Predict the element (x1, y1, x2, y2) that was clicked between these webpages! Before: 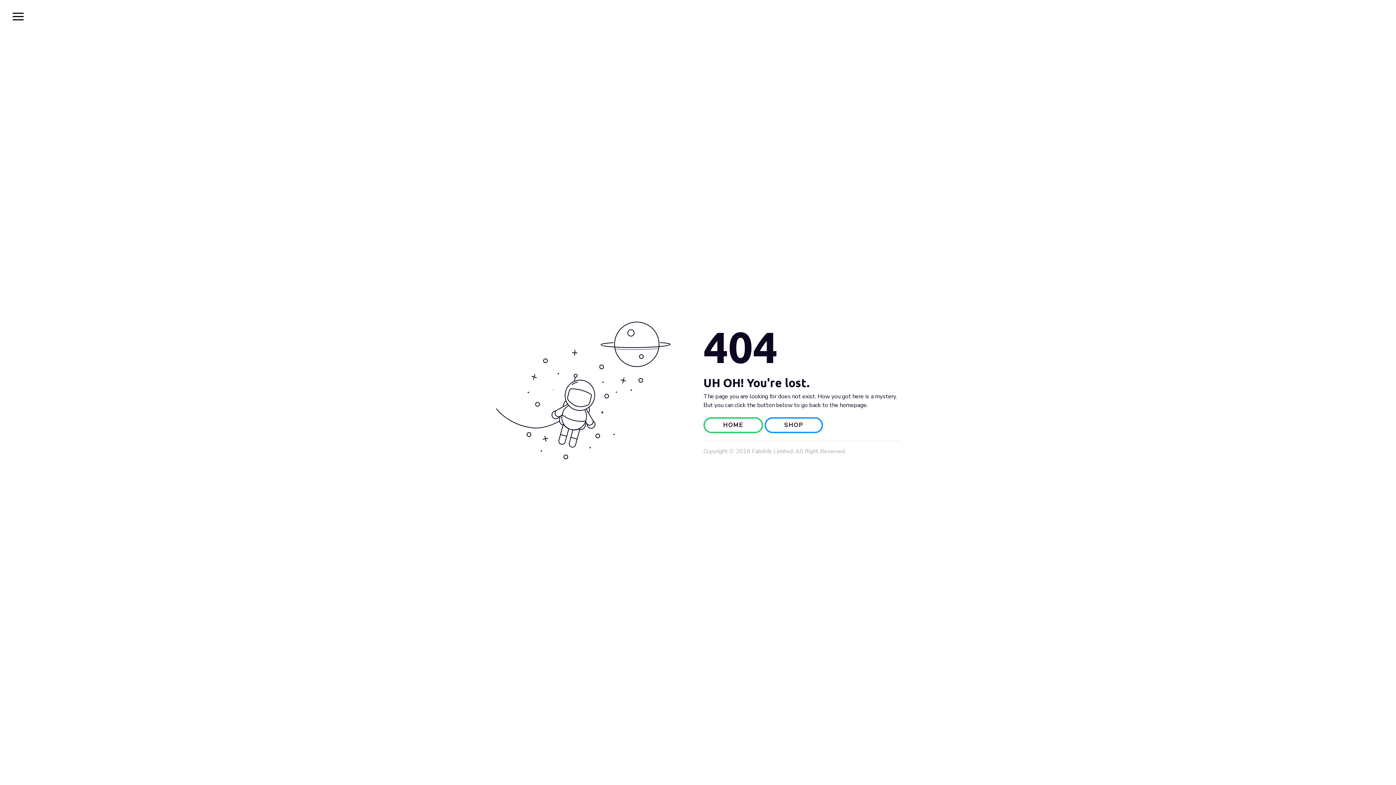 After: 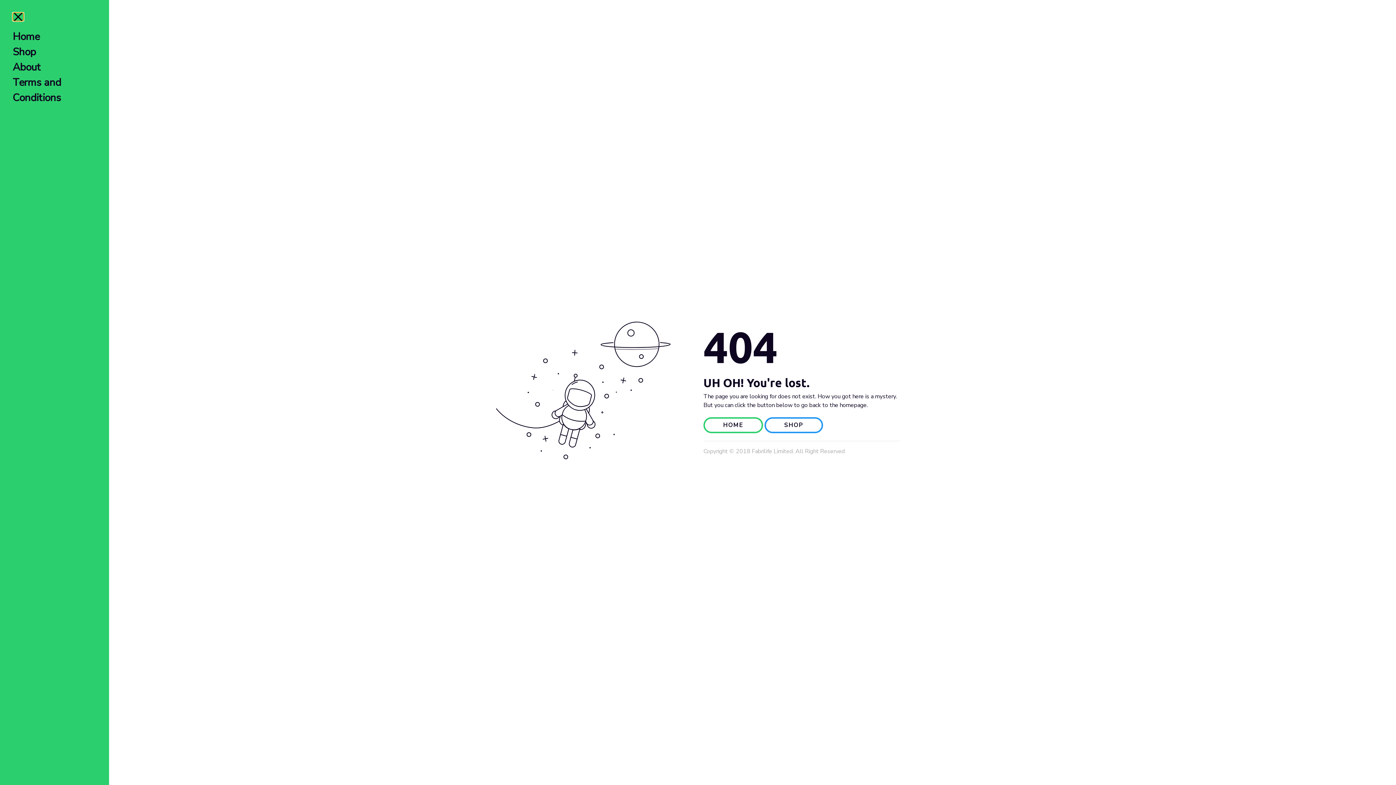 Action: bbox: (12, 12, 23, 20)